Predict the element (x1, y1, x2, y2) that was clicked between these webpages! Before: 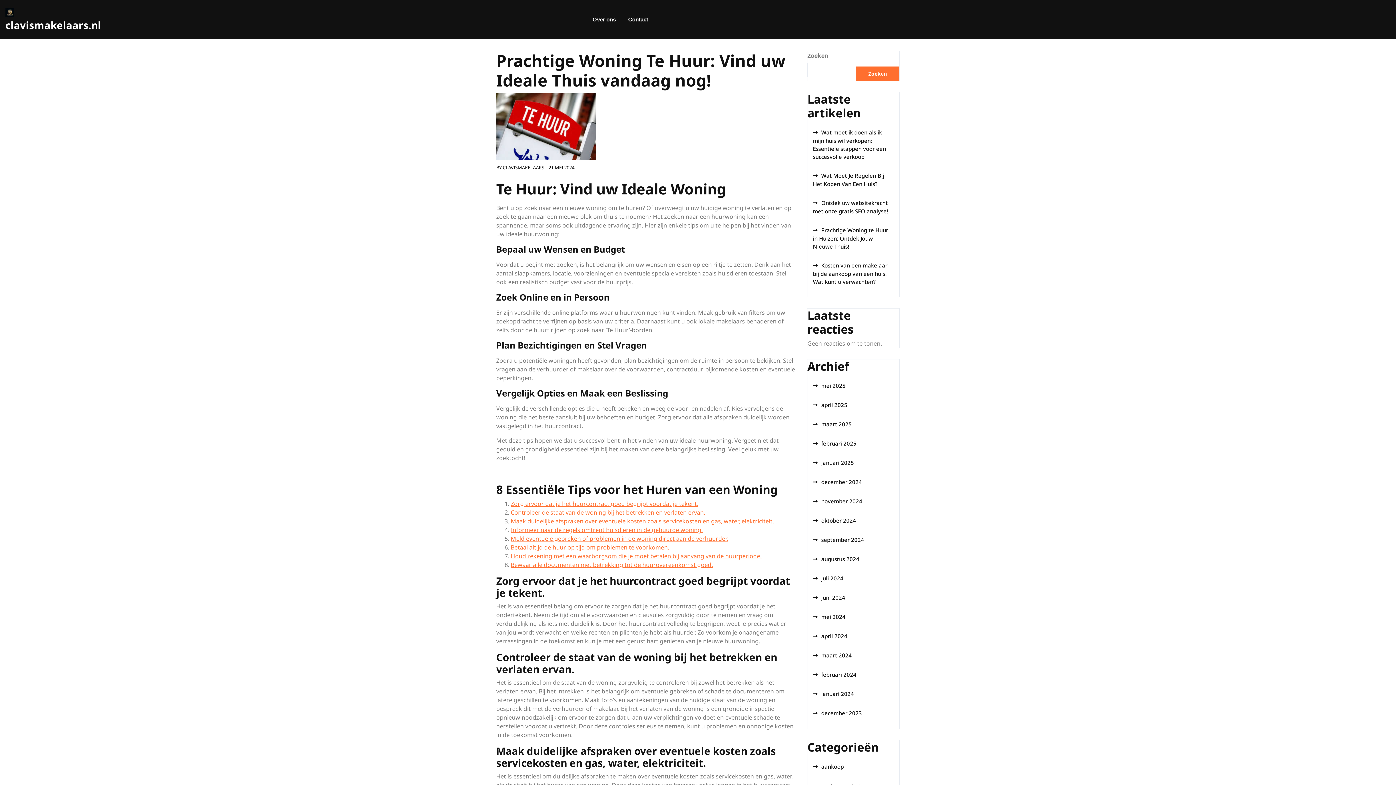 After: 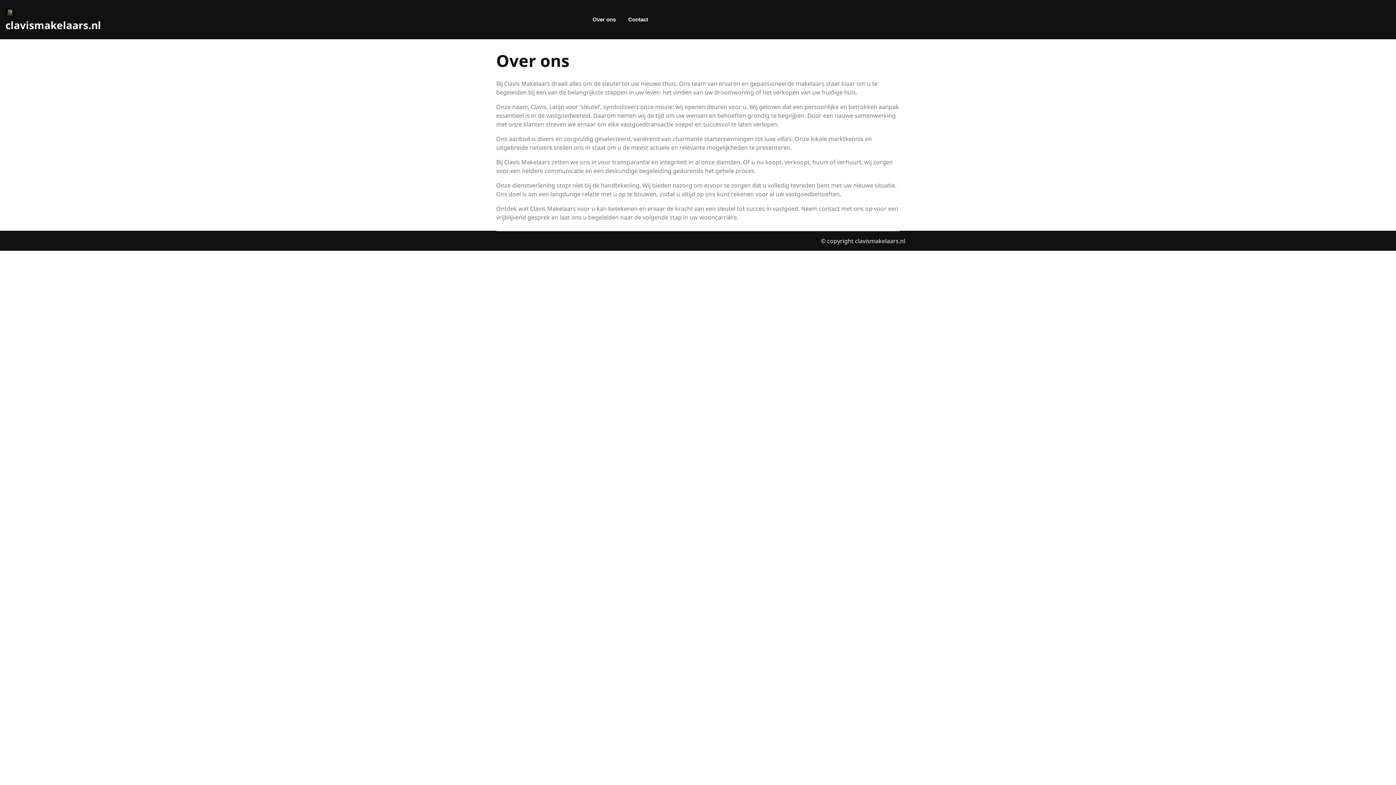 Action: label: Over ons bbox: (587, 10, 621, 29)